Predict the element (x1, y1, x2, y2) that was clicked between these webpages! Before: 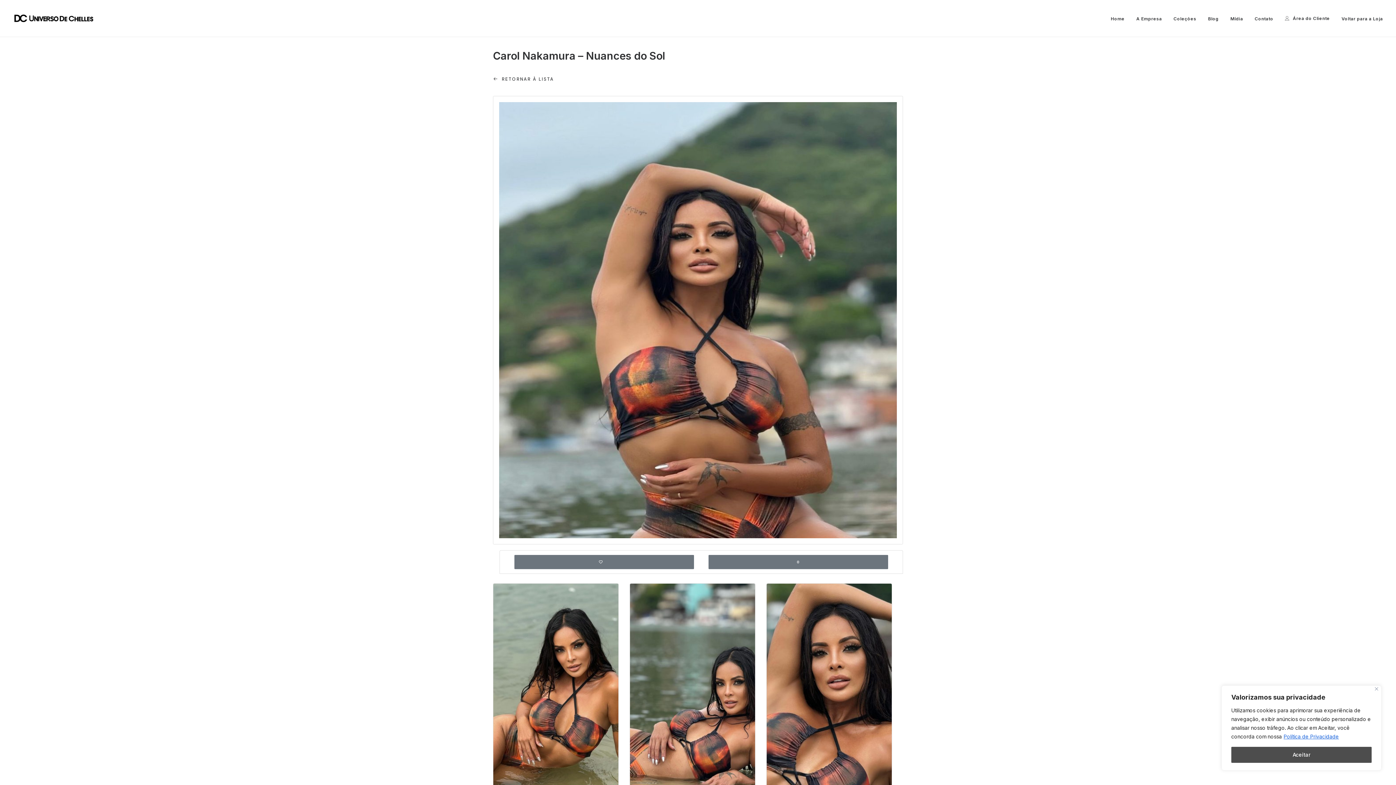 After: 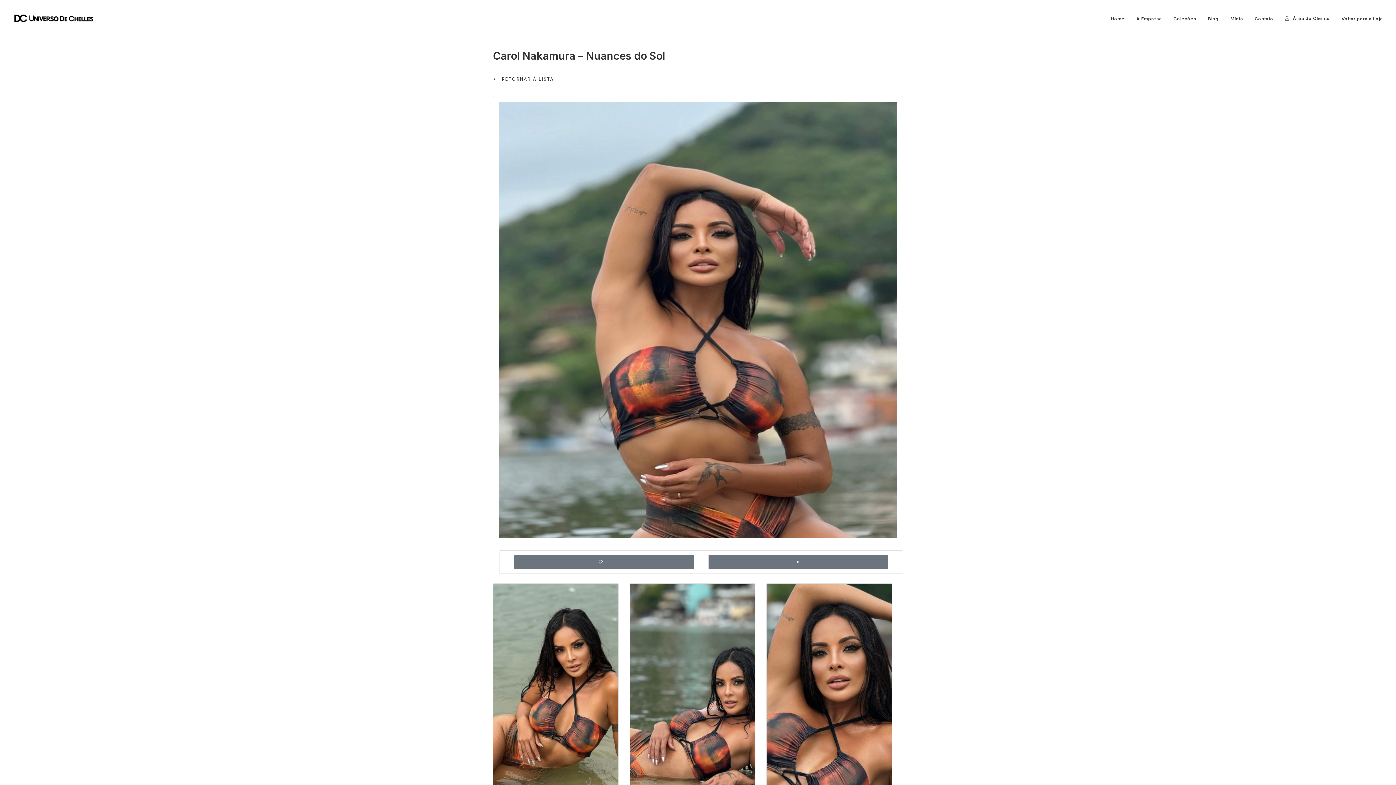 Action: label: Fechar bbox: (1375, 687, 1378, 690)